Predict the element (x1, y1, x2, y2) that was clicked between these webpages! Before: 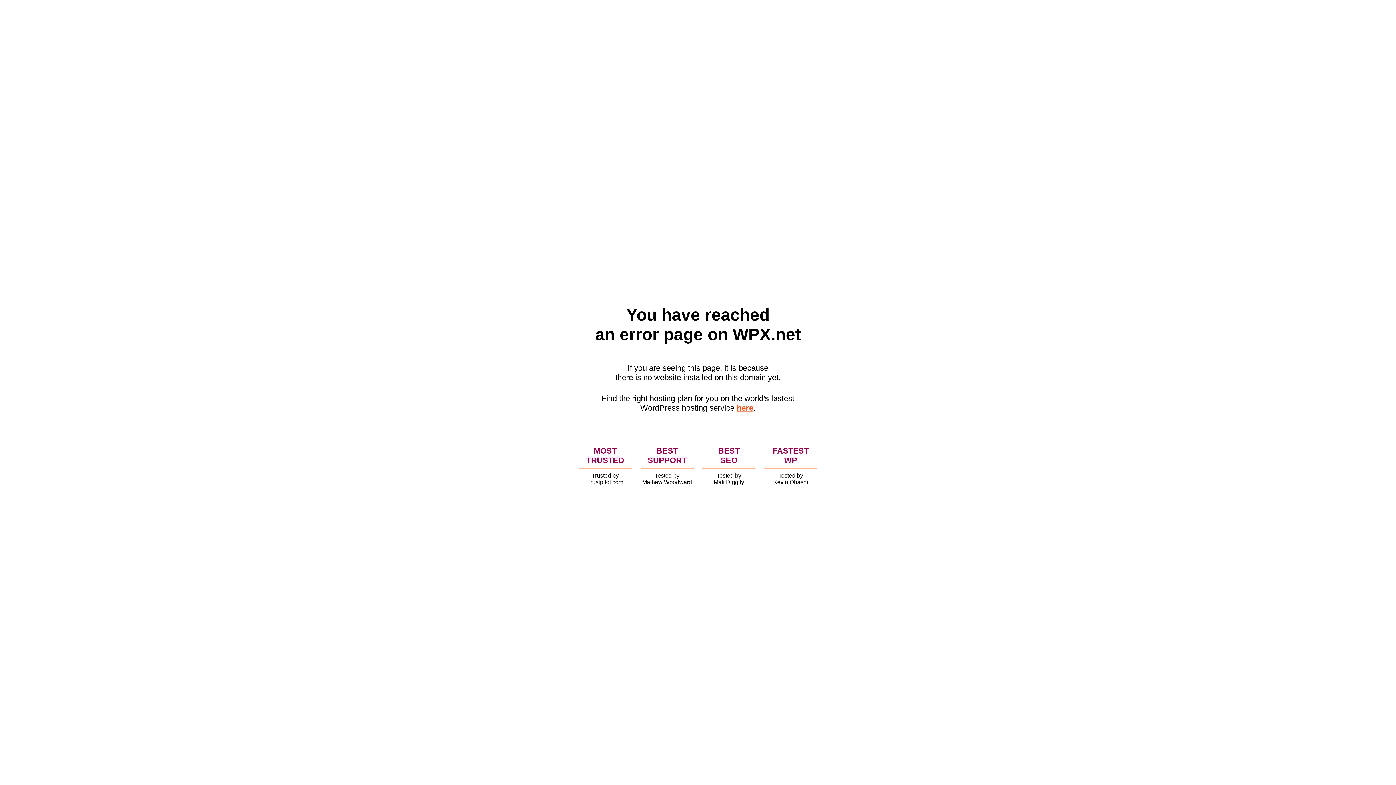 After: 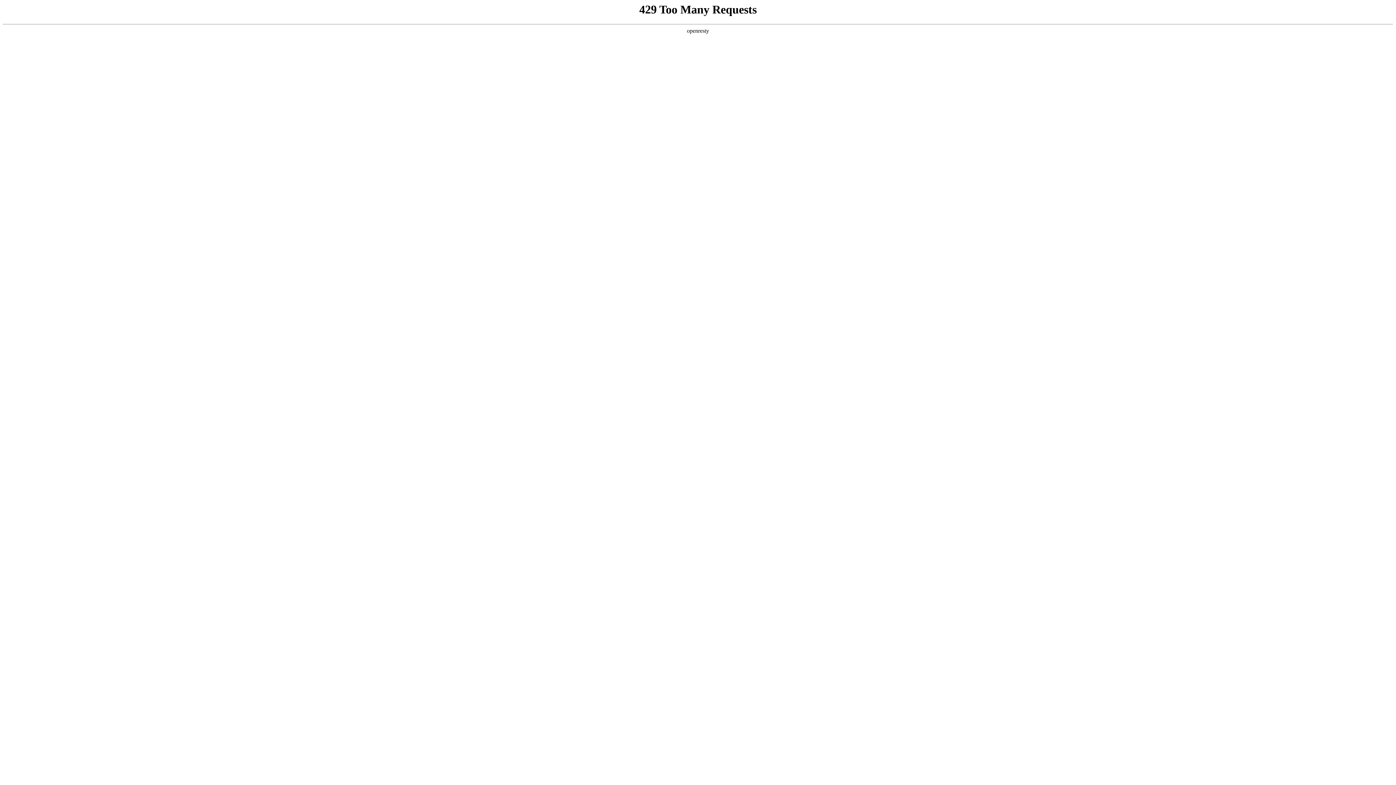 Action: bbox: (736, 403, 753, 412) label: here